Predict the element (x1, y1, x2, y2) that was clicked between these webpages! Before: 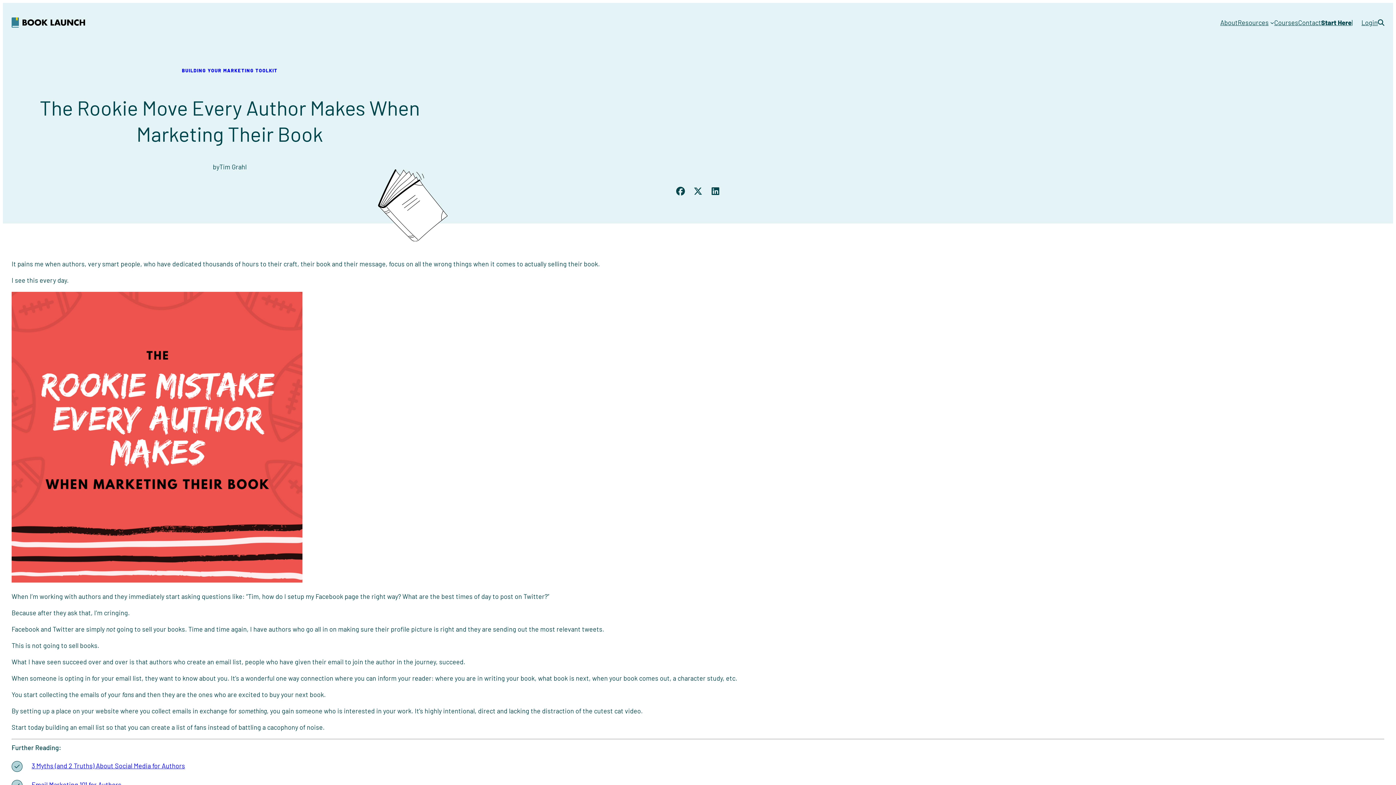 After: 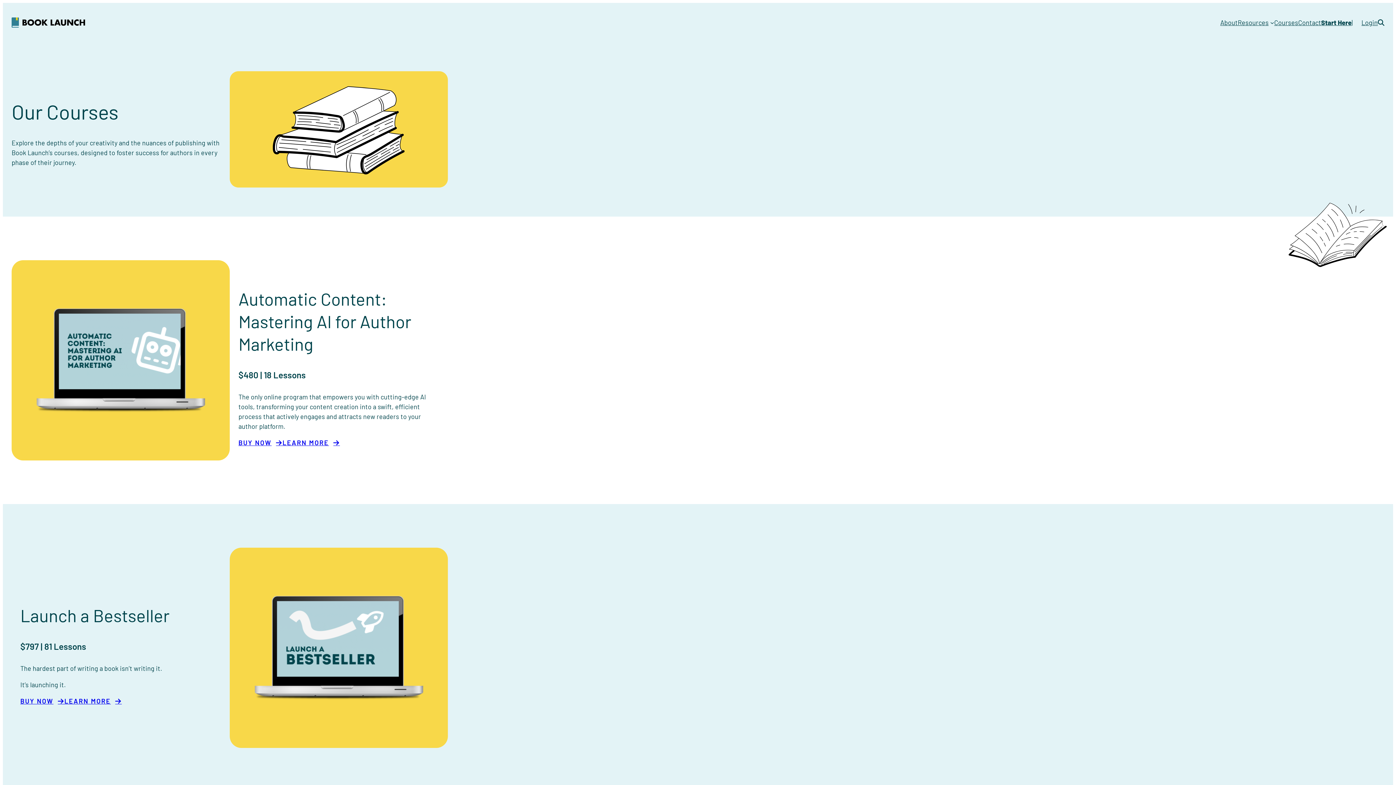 Action: label: Courses bbox: (1274, 17, 1298, 27)